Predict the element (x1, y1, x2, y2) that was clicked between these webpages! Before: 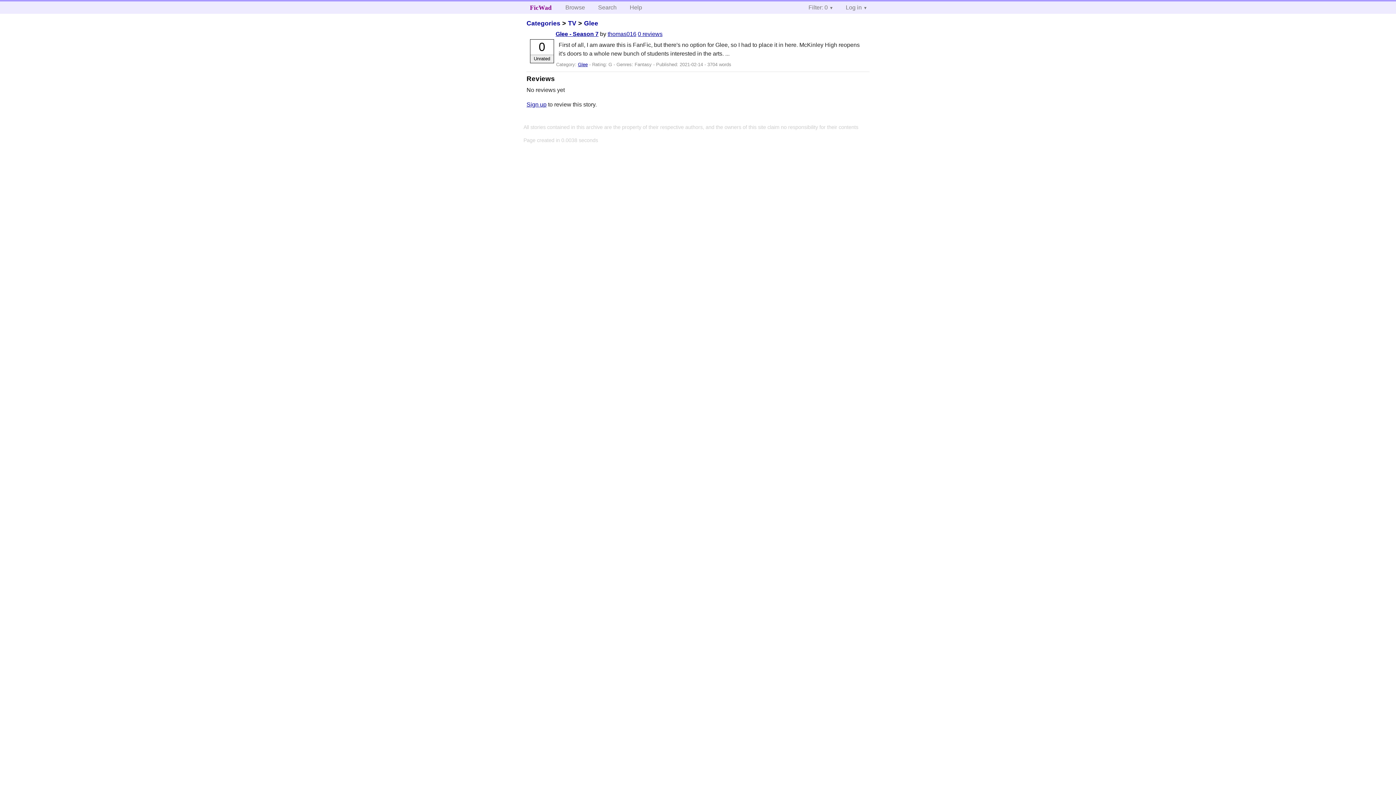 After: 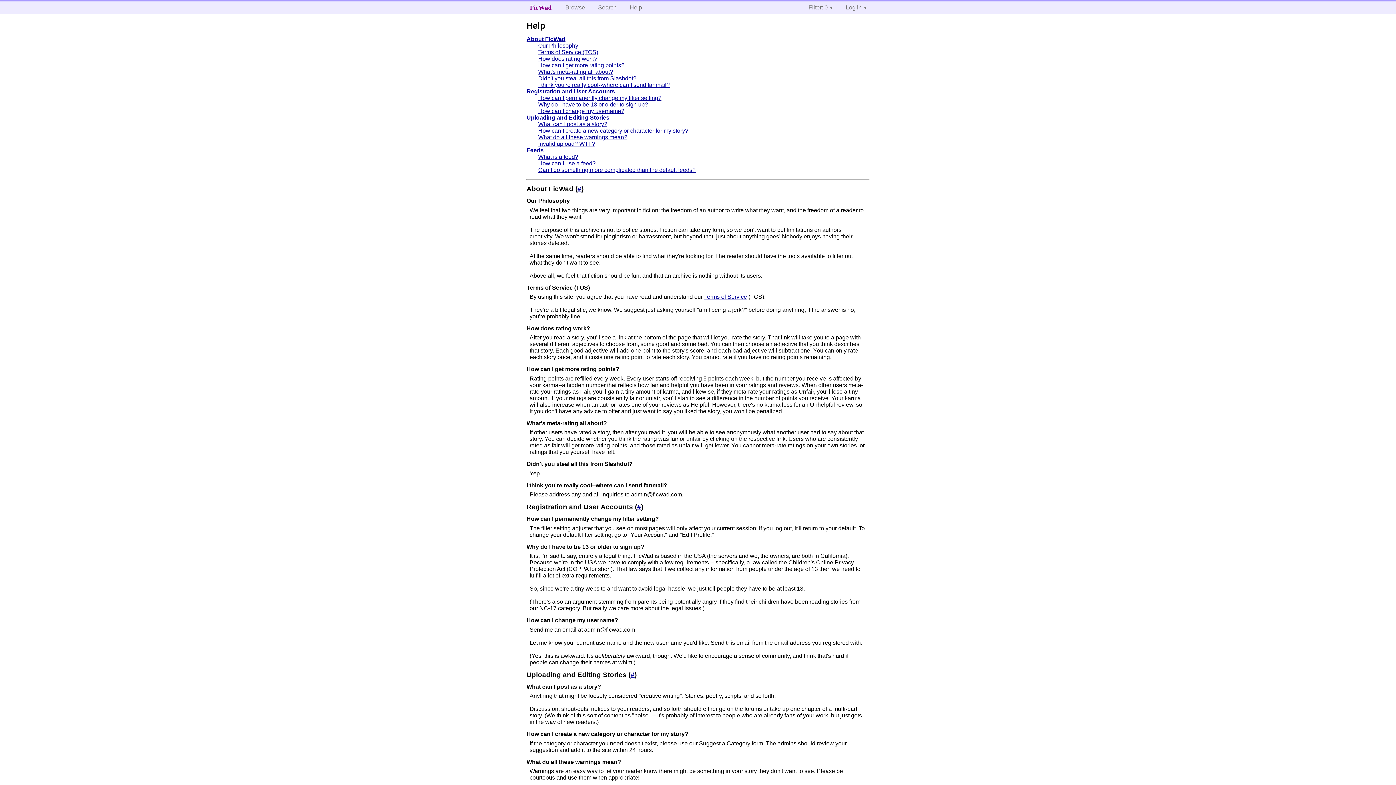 Action: bbox: (624, 1, 648, 13) label: Help